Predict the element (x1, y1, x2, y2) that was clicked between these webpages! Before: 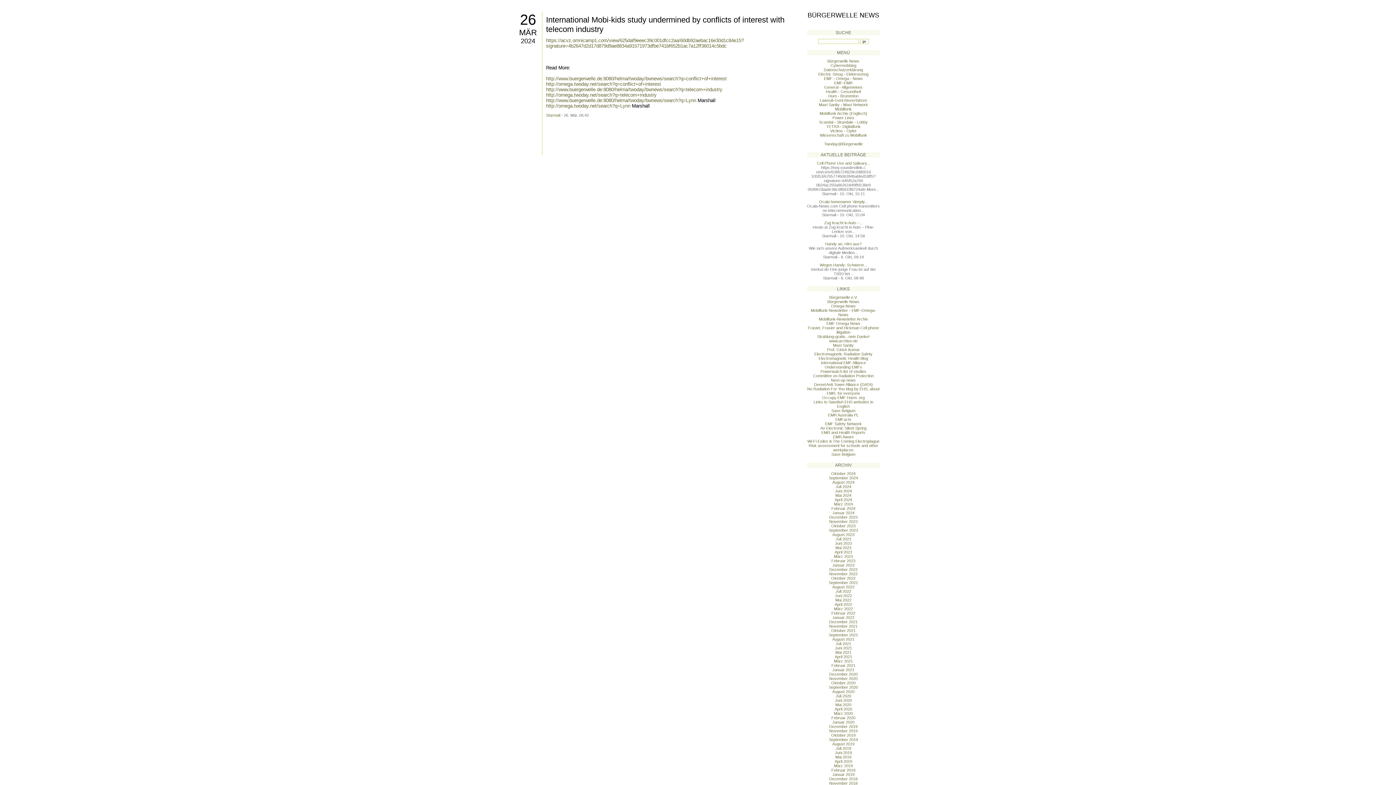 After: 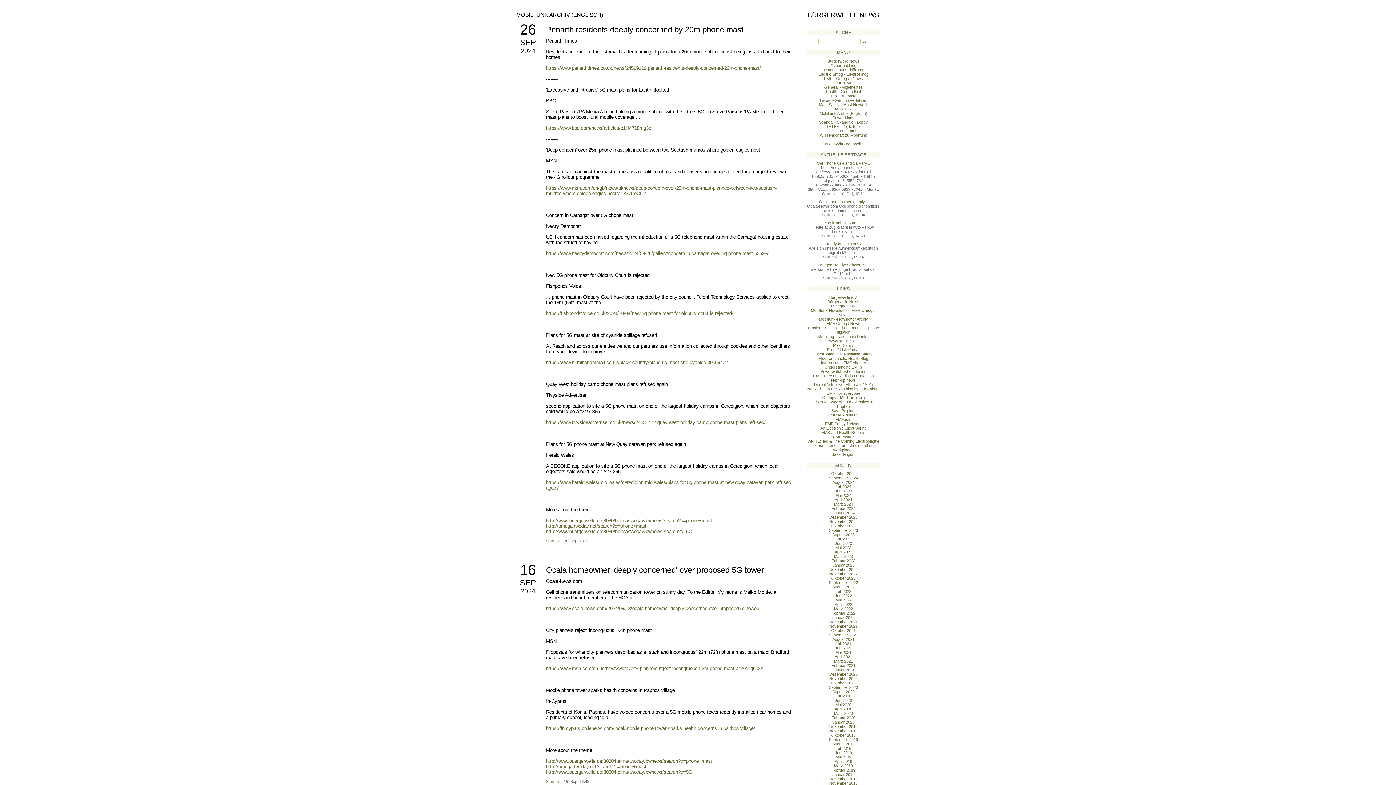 Action: label: Mobilfunk Archiv (Englisch) bbox: (819, 111, 867, 115)